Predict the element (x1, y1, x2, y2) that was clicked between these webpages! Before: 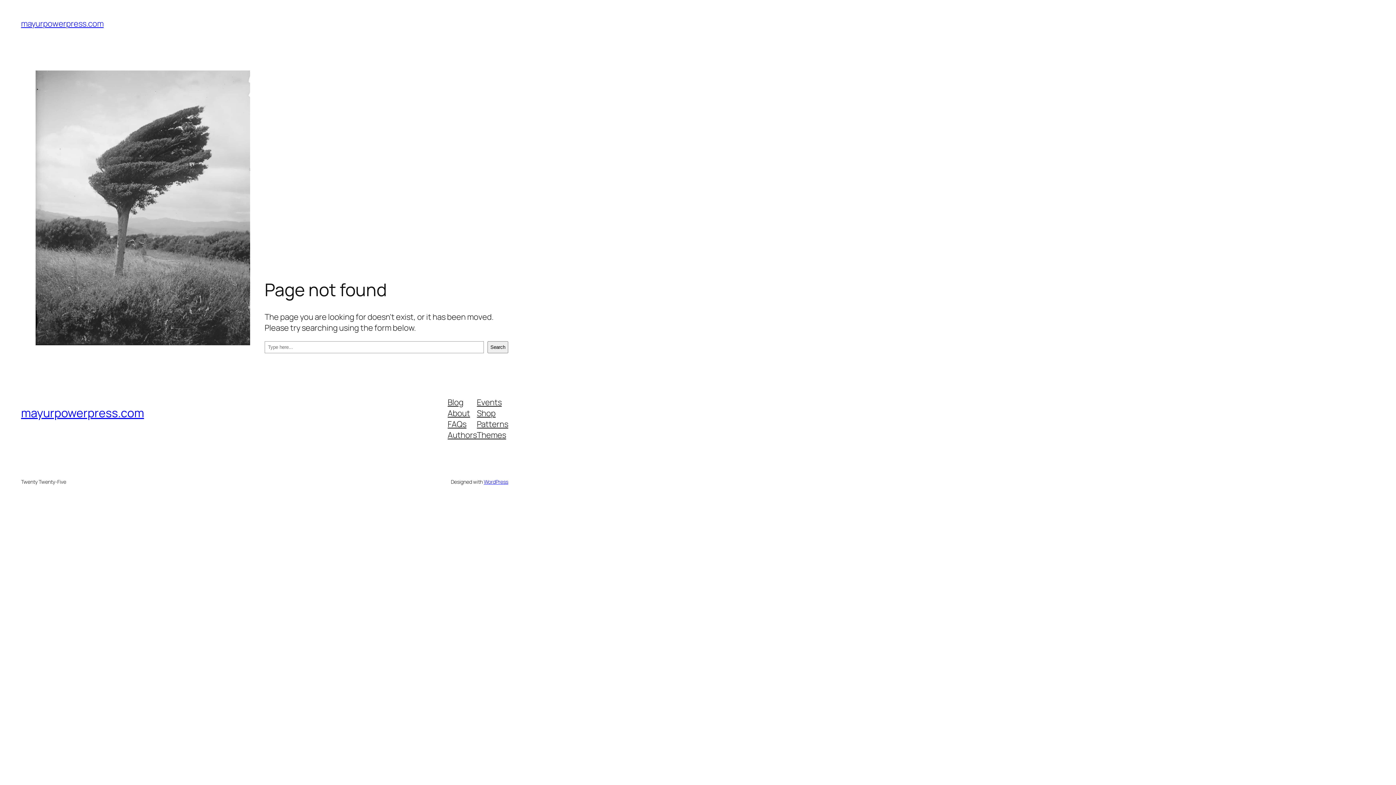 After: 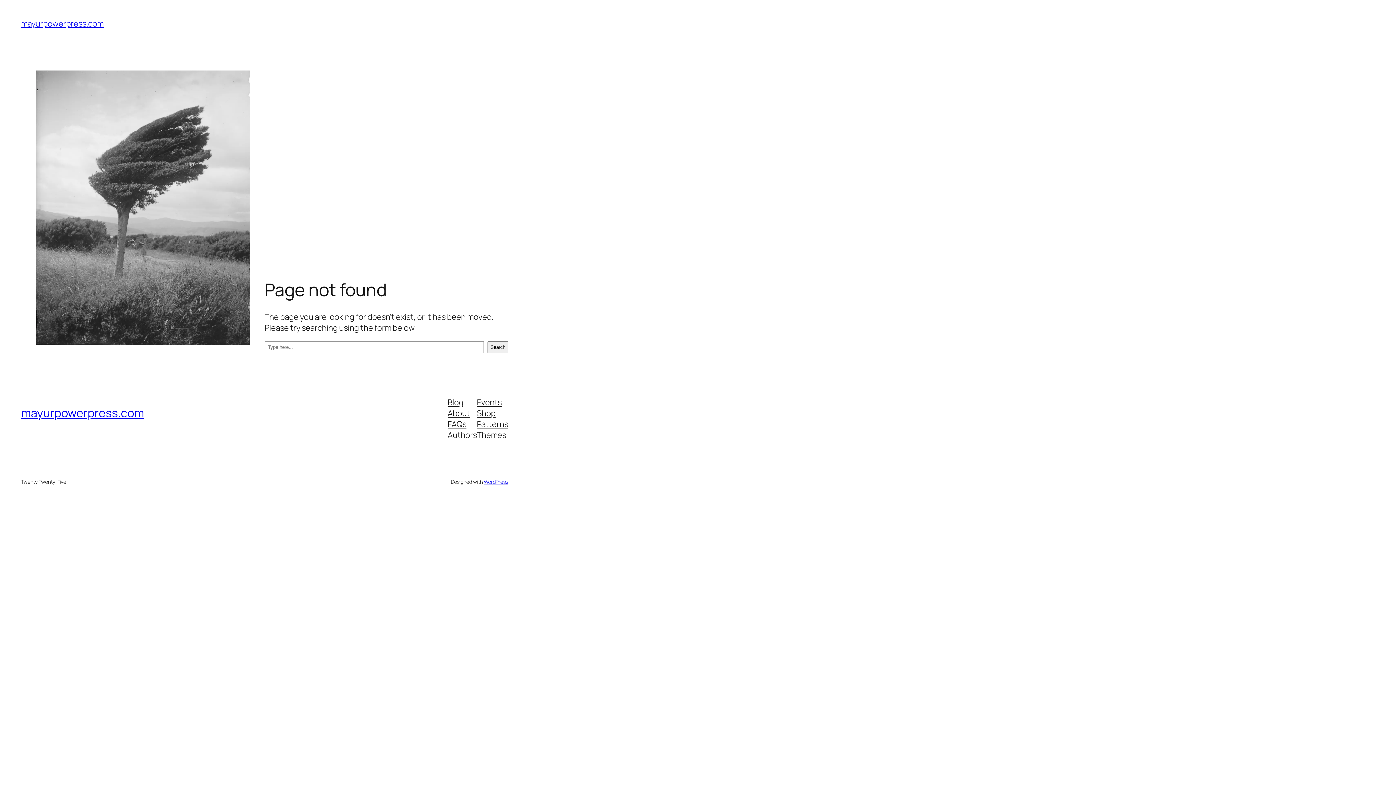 Action: bbox: (447, 429, 477, 440) label: Authors